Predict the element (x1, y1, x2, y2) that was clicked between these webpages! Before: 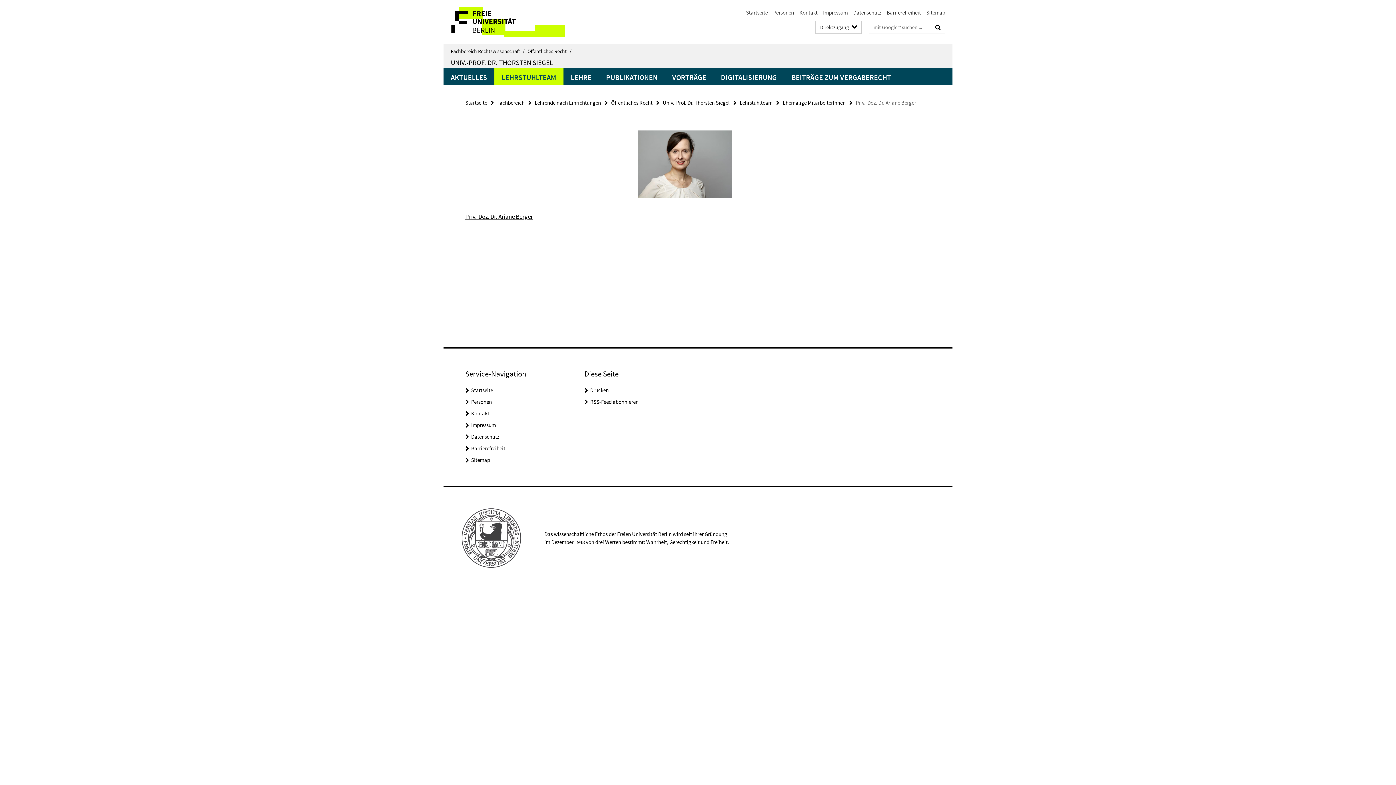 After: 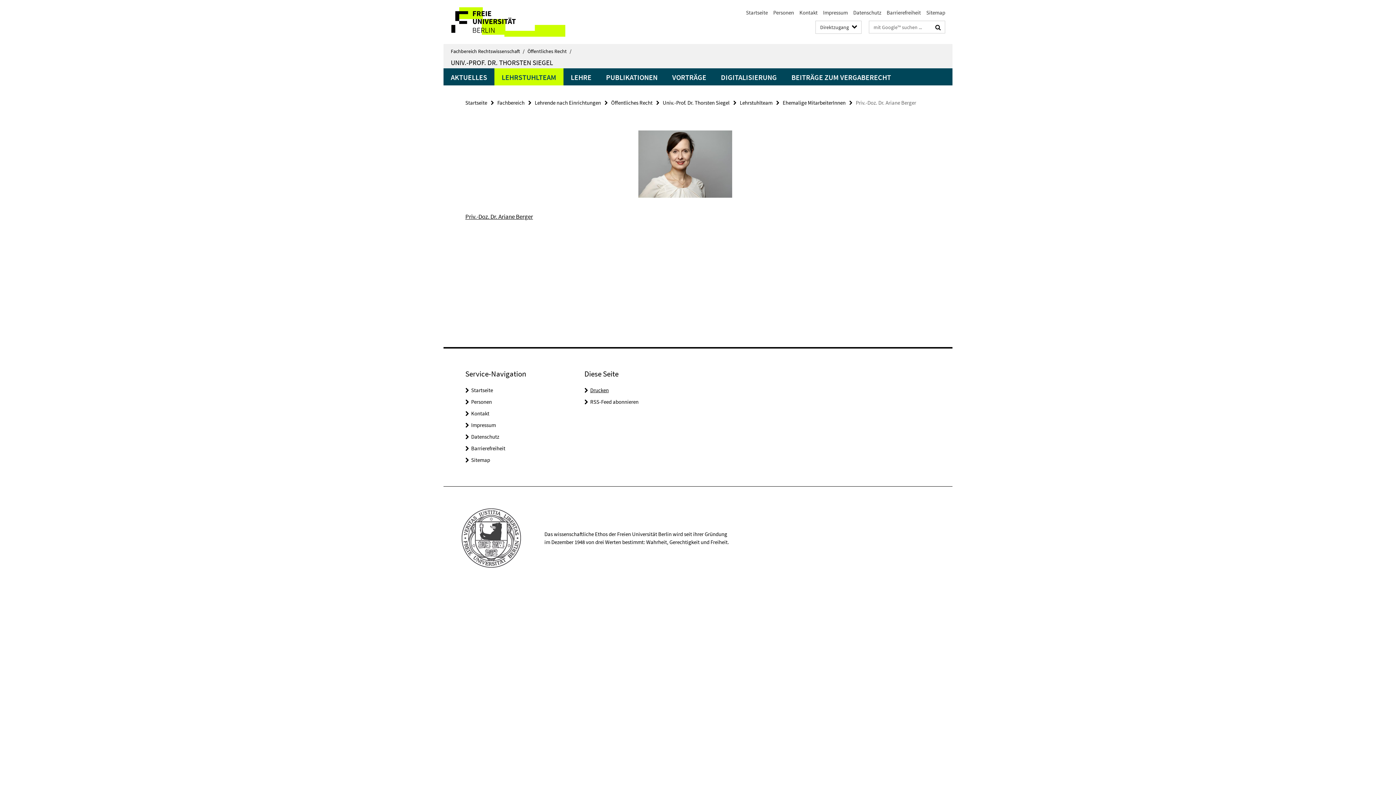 Action: label: Drucken bbox: (590, 386, 608, 393)